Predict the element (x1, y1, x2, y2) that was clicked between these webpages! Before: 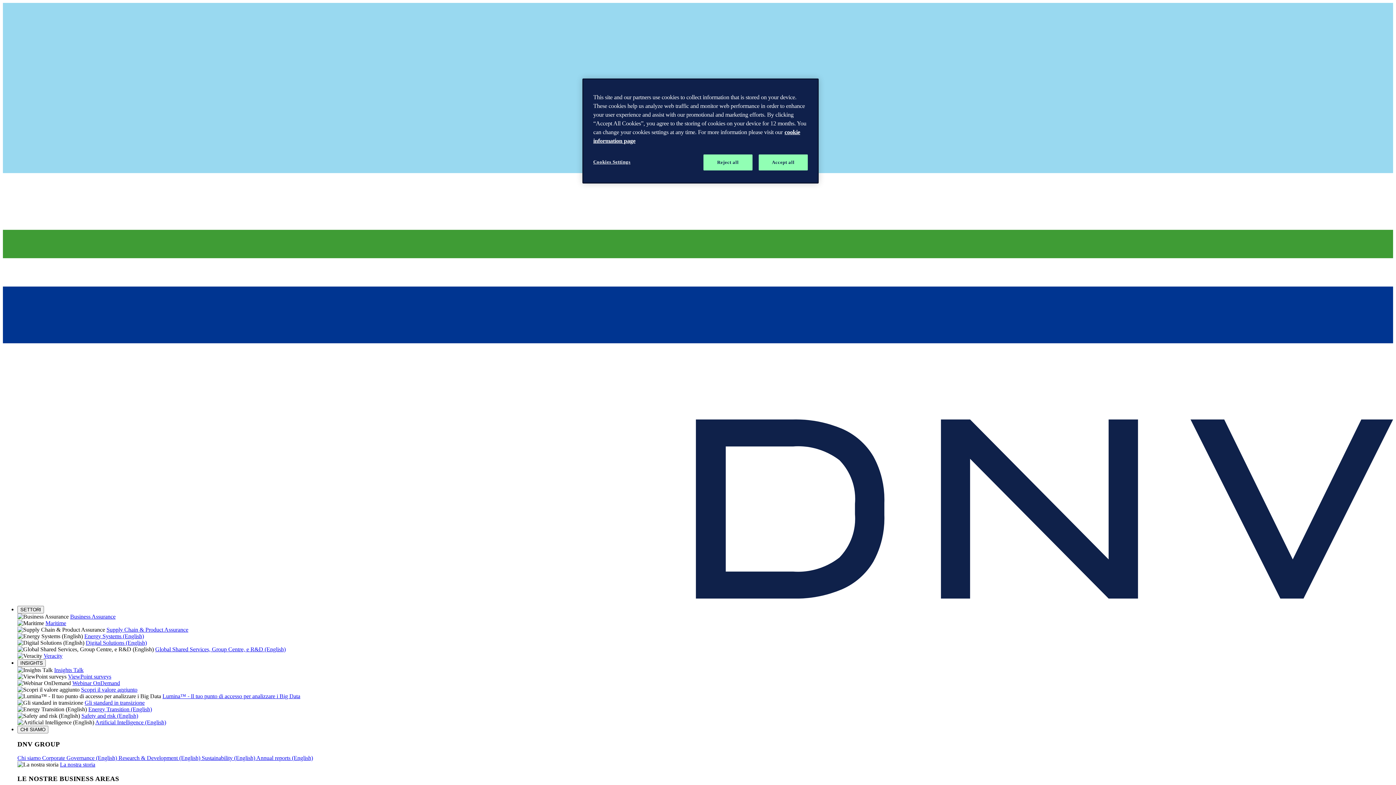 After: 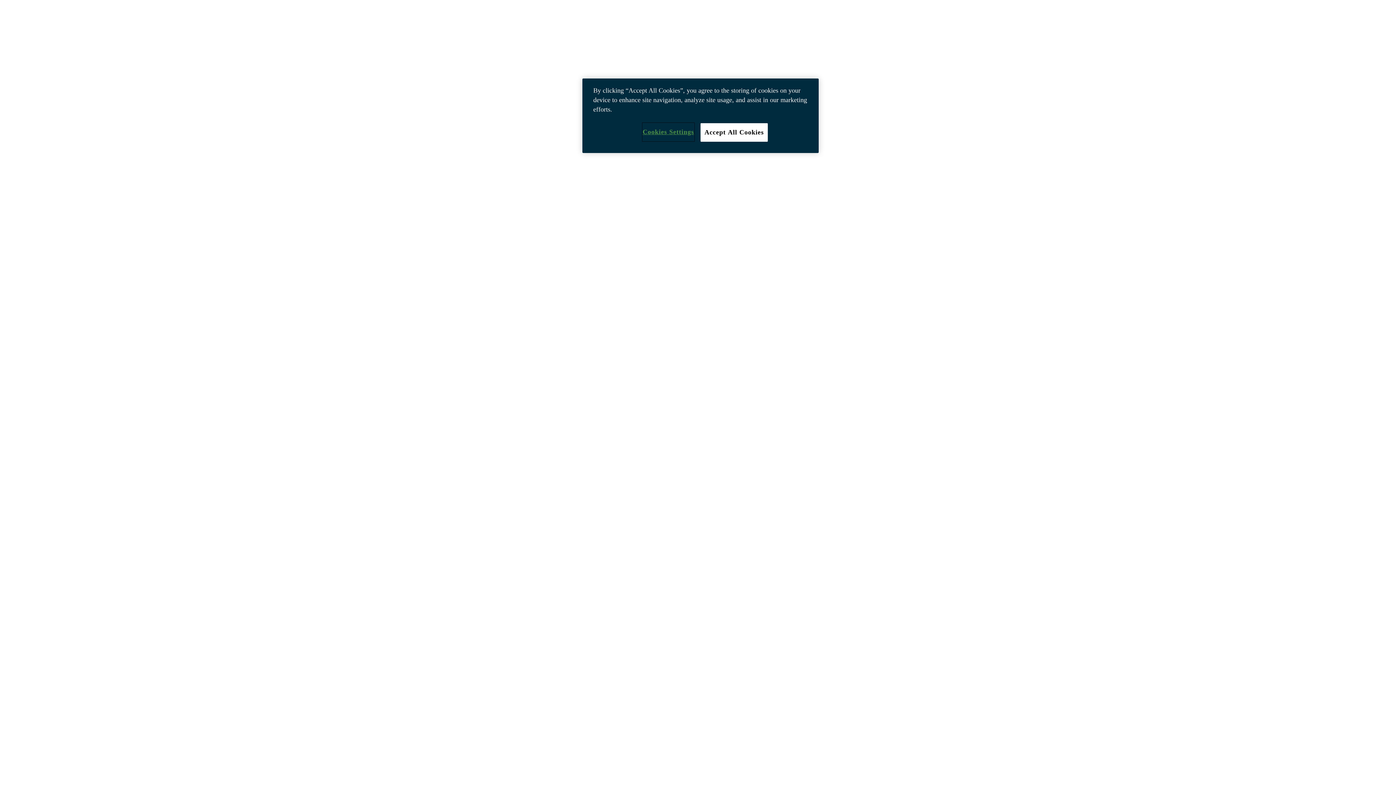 Action: bbox: (43, 653, 62, 659) label: Veracity